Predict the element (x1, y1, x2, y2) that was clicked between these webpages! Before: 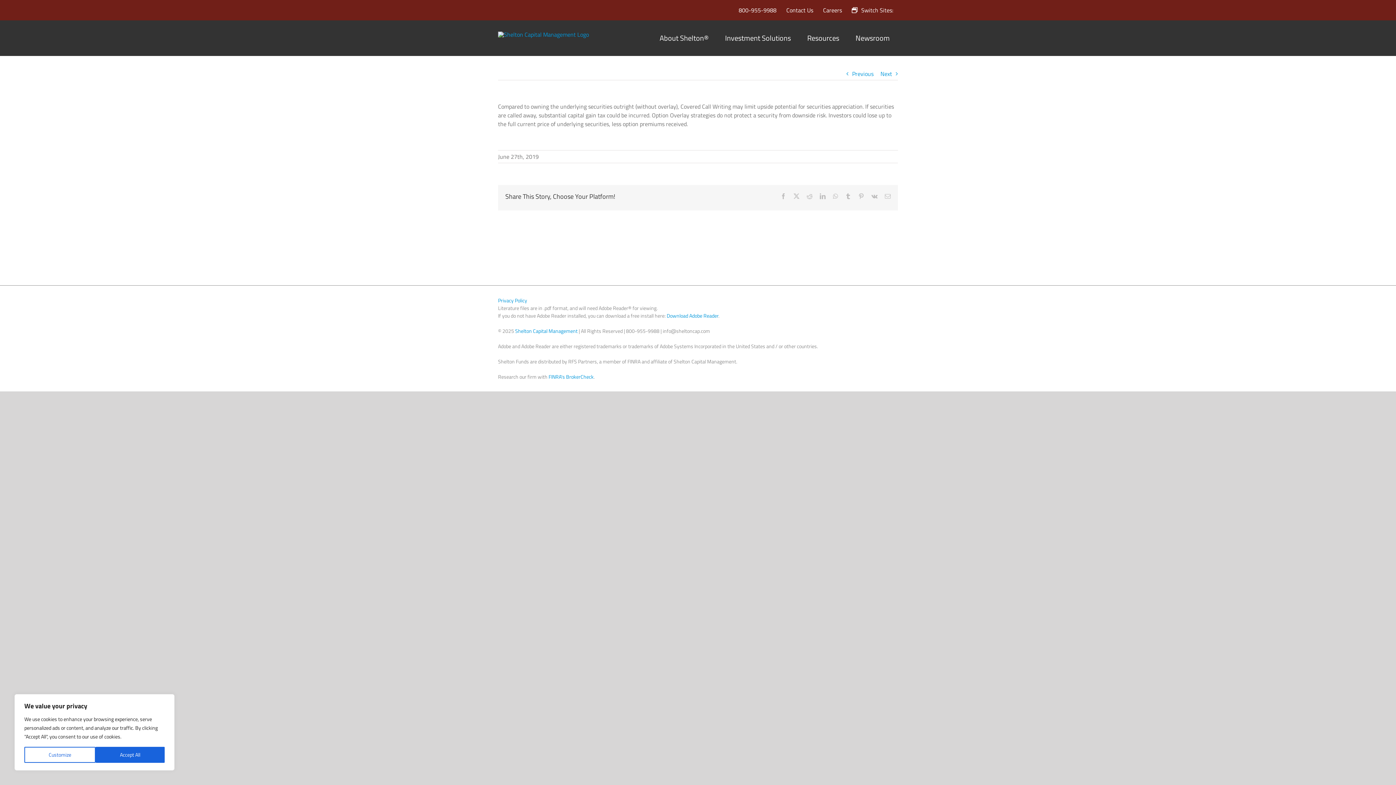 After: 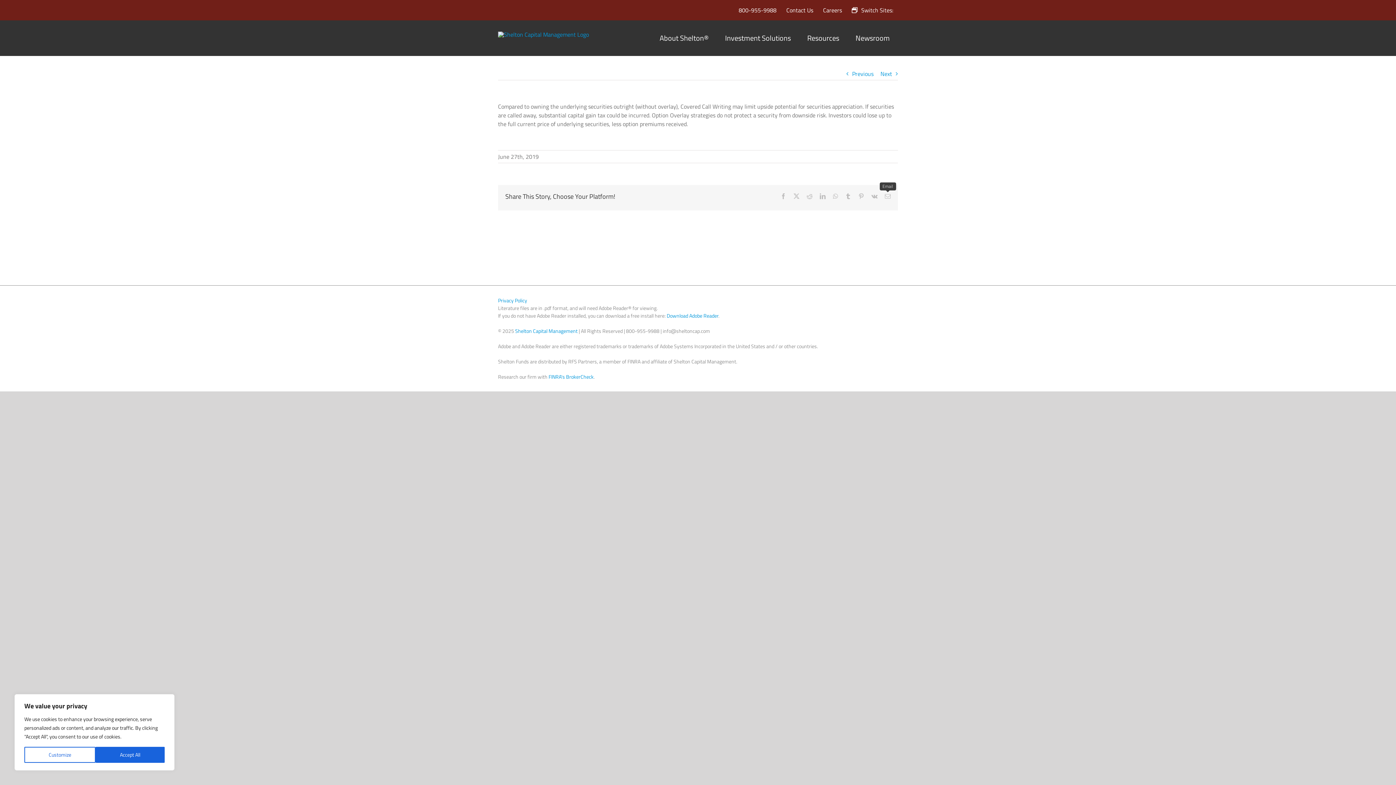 Action: label: Email bbox: (885, 193, 890, 199)